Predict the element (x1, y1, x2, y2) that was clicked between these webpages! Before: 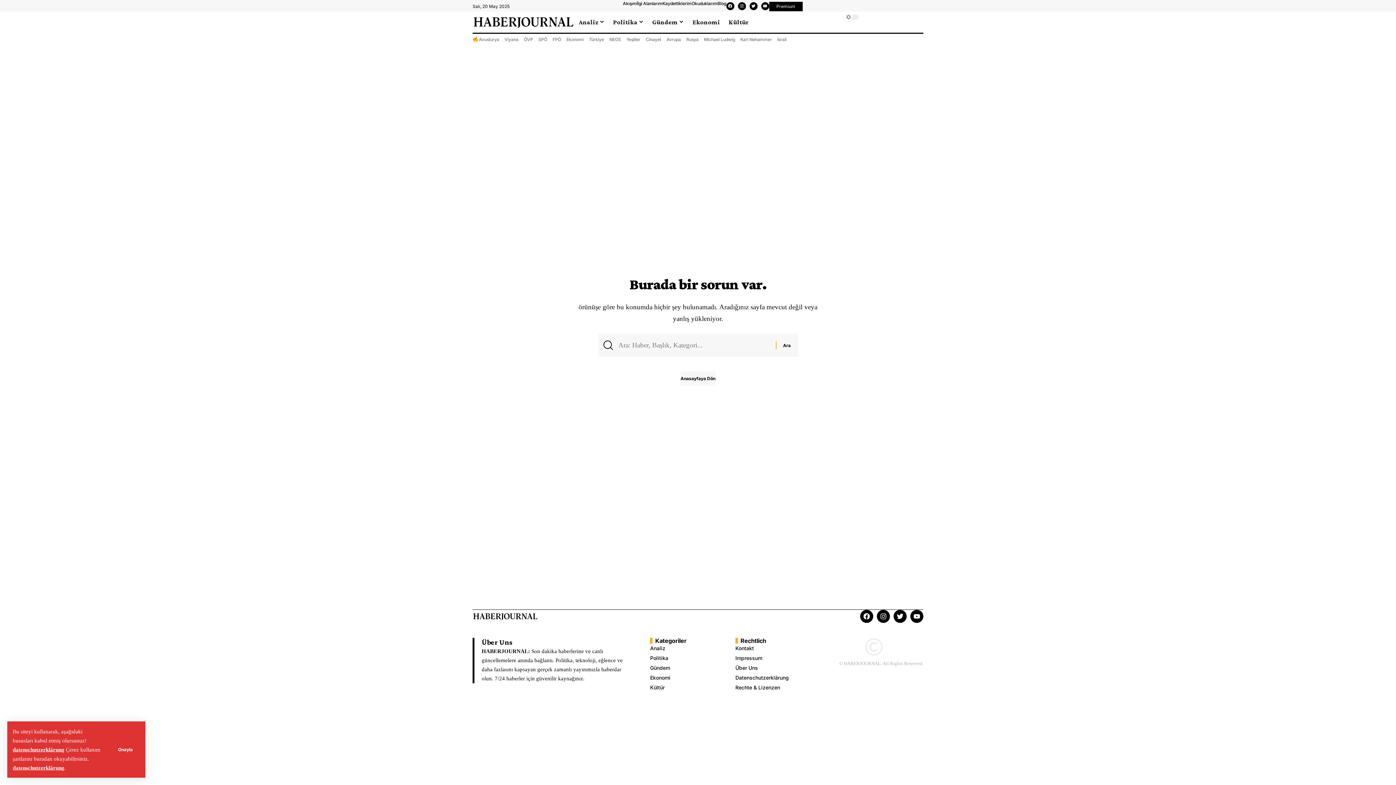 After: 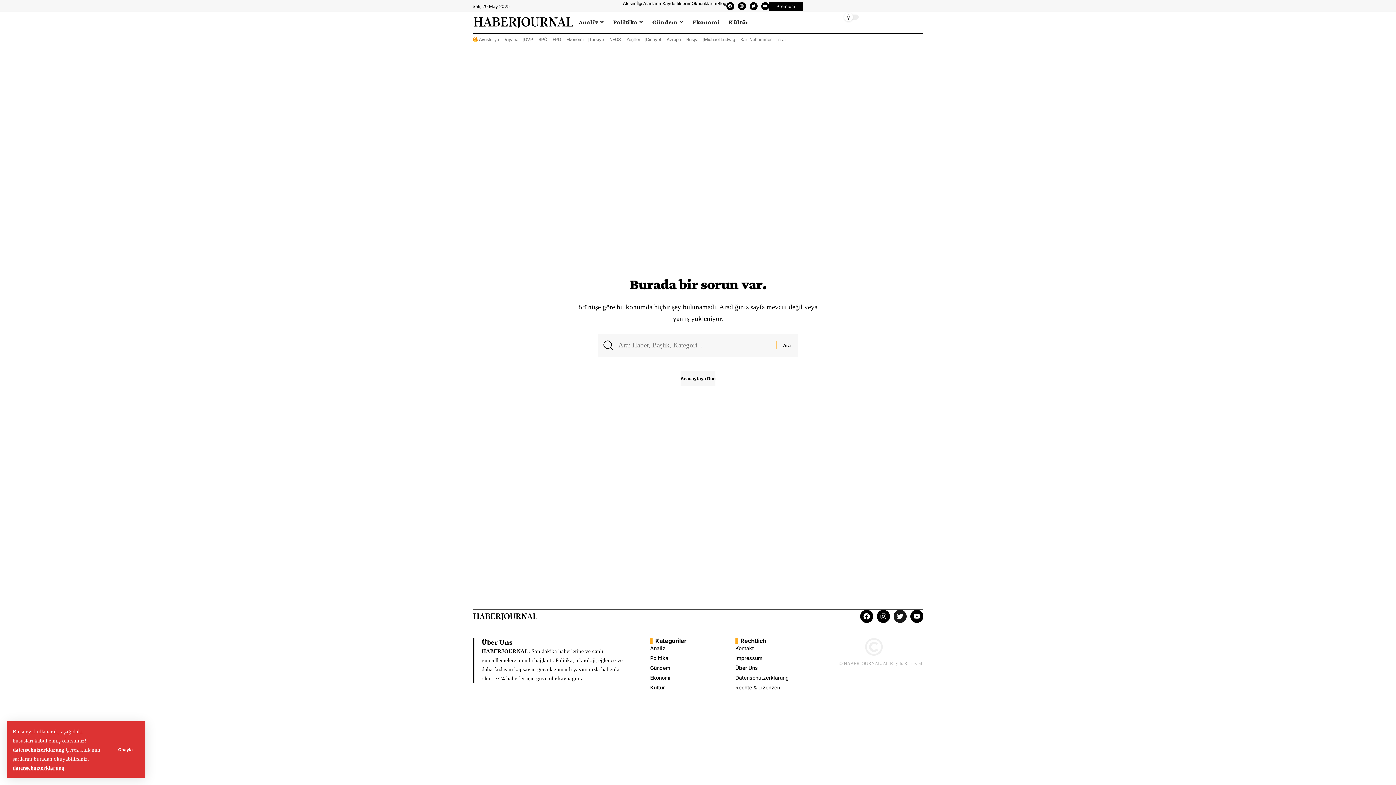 Action: label: Twitter bbox: (893, 610, 906, 623)